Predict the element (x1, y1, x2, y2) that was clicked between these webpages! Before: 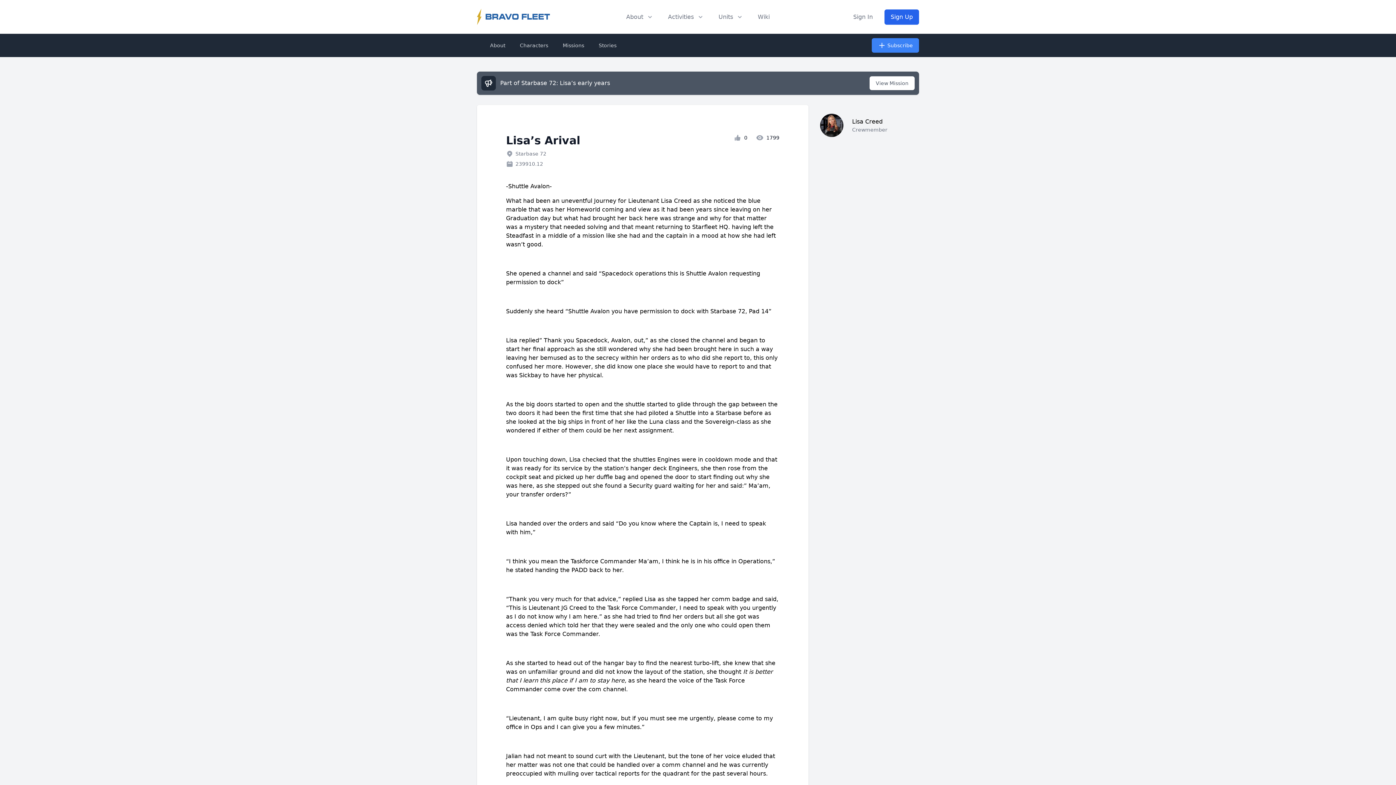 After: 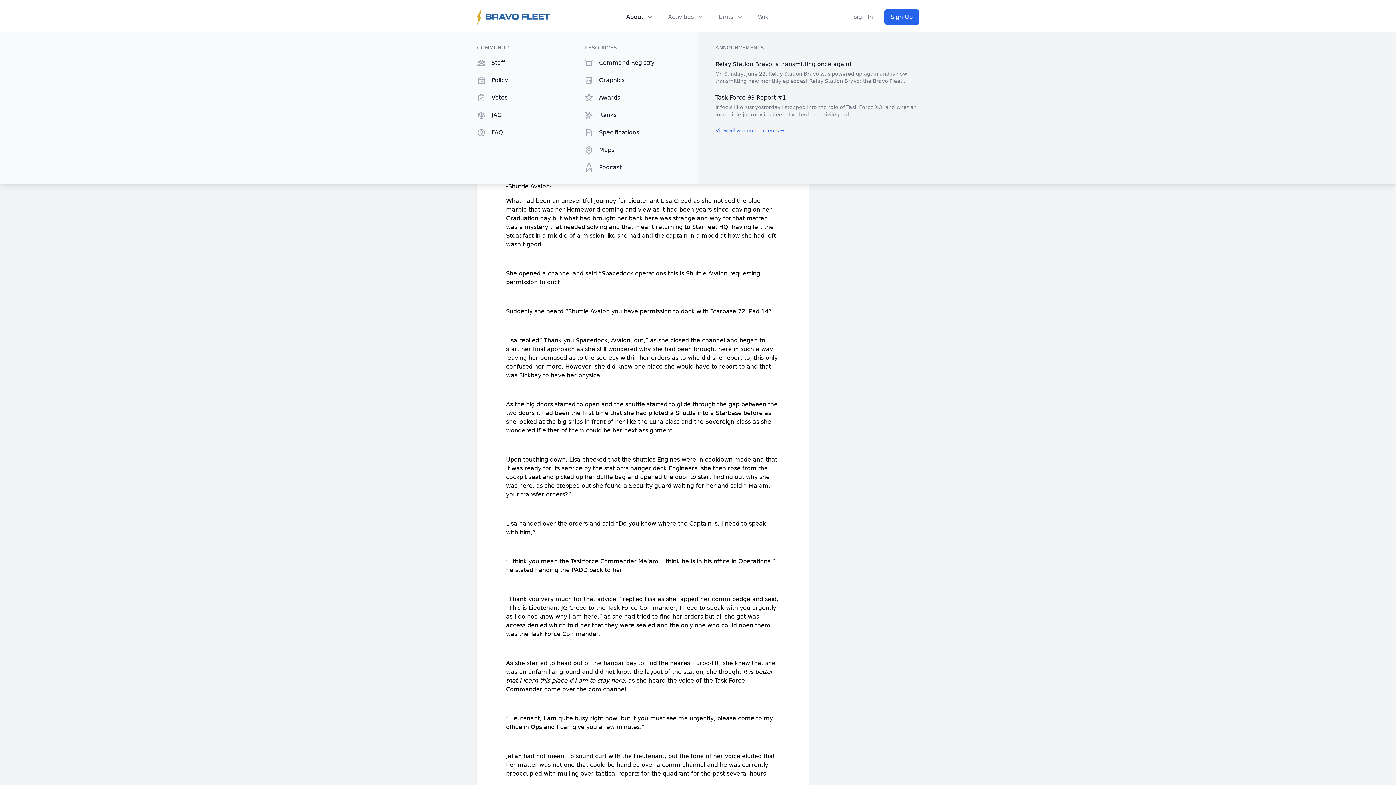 Action: label: About bbox: (626, 12, 653, 21)